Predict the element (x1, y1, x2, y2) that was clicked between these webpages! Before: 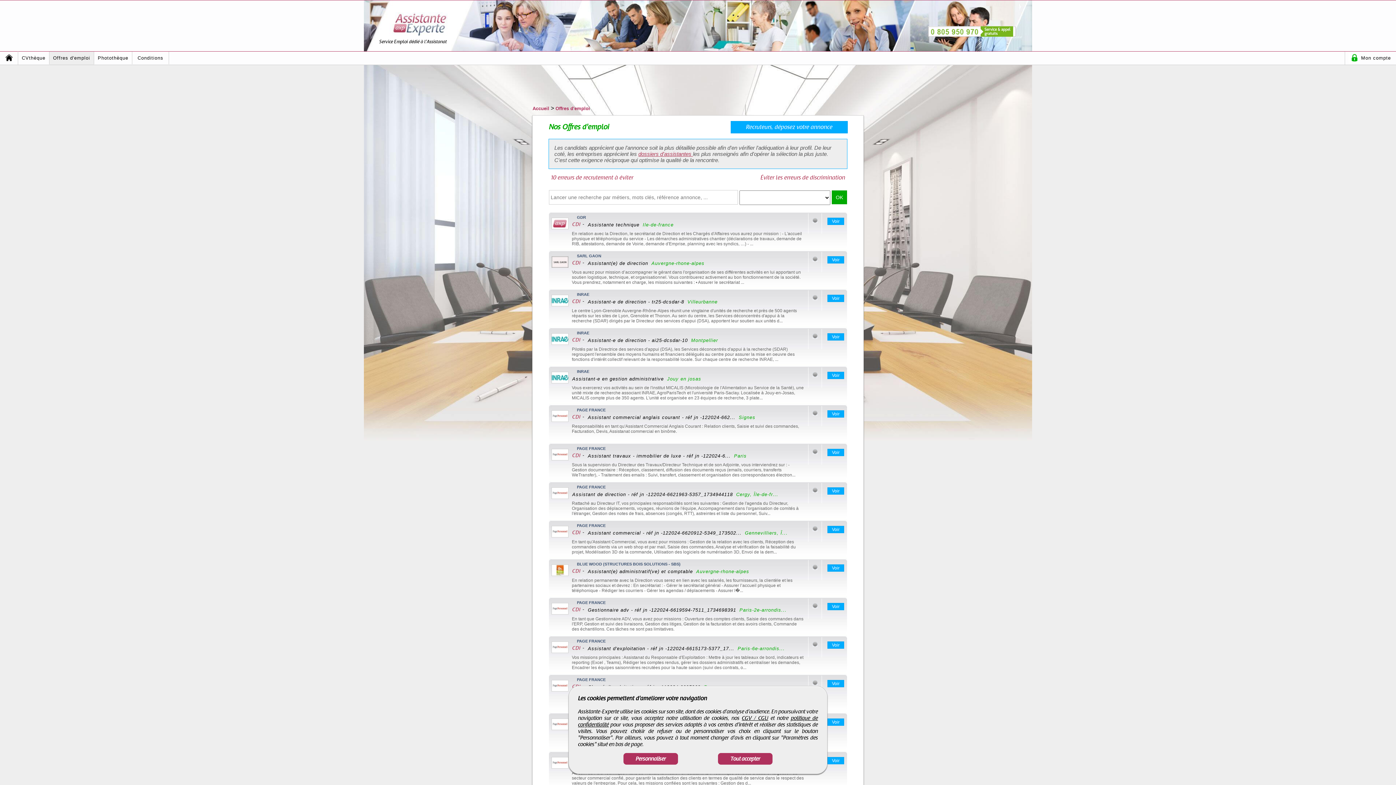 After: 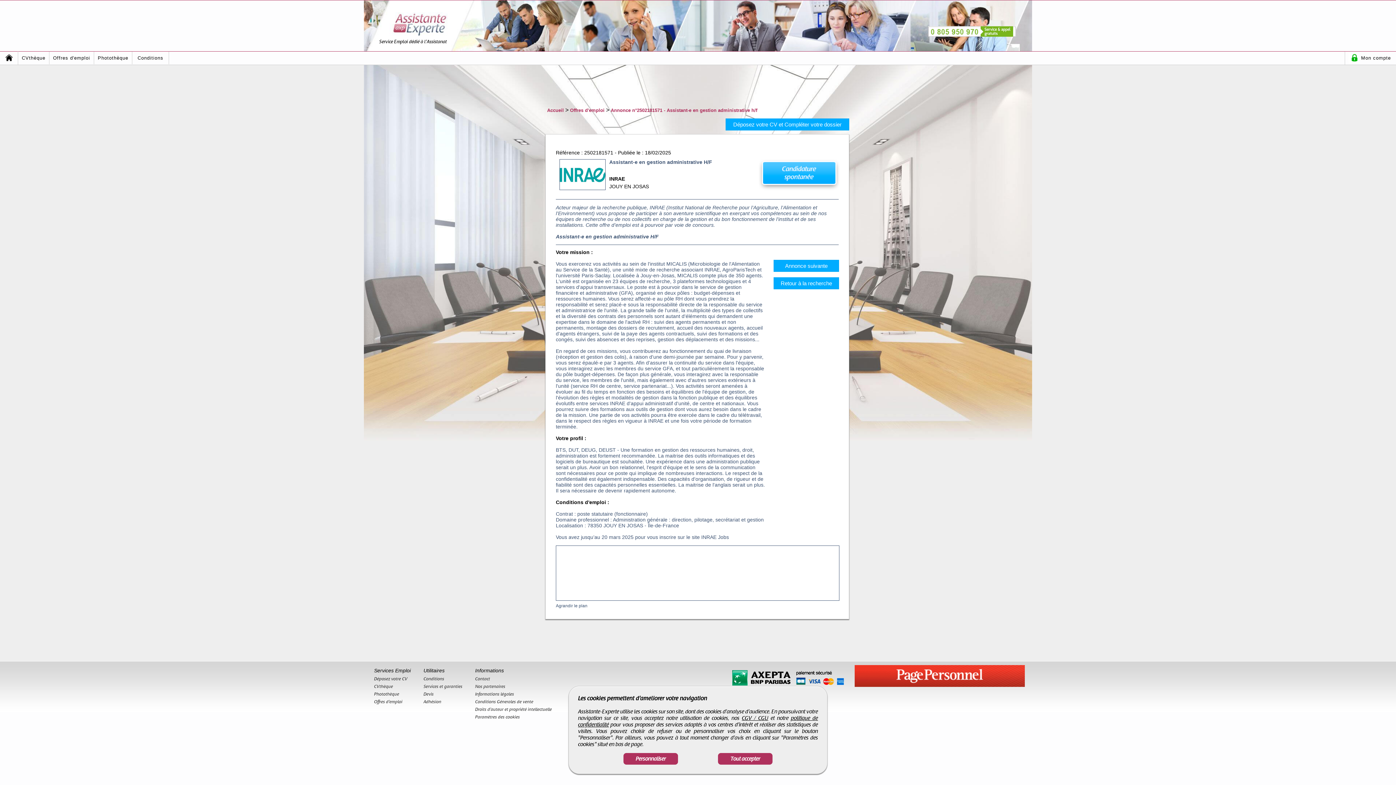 Action: label: Assistant-e en gestion administrative bbox: (572, 376, 664, 381)